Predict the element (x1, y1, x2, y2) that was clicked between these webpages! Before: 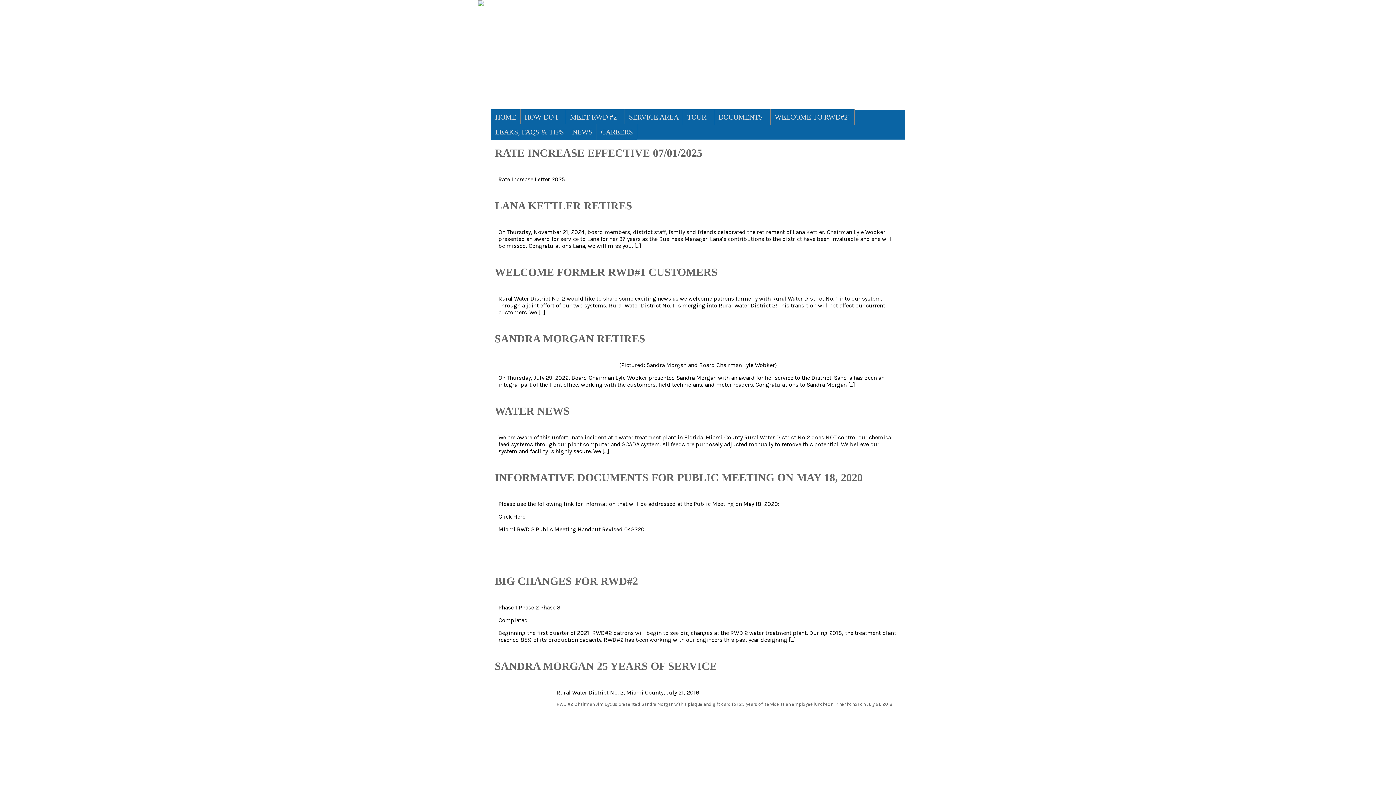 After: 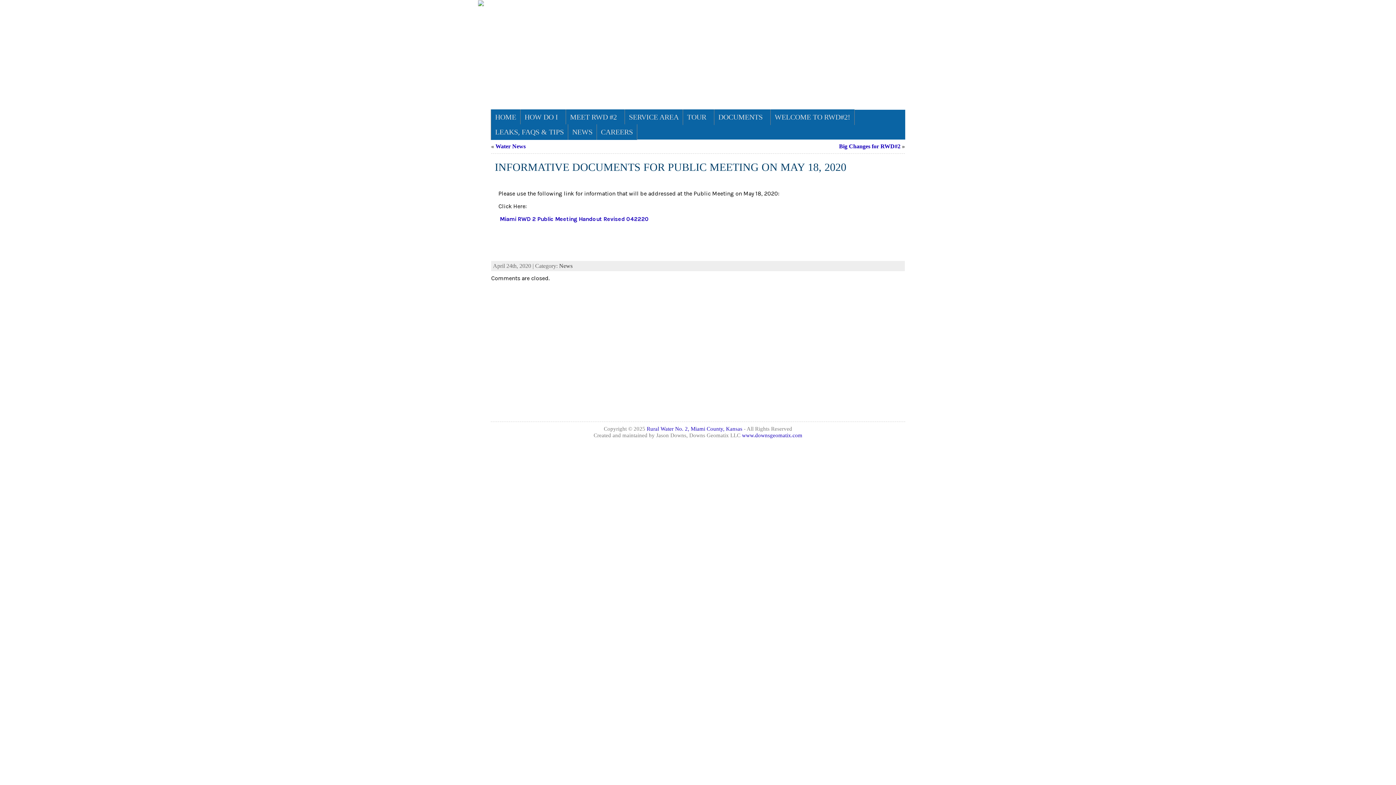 Action: bbox: (494, 471, 862, 483) label: INFORMATIVE DOCUMENTS FOR PUBLIC MEETING ON MAY 18, 2020